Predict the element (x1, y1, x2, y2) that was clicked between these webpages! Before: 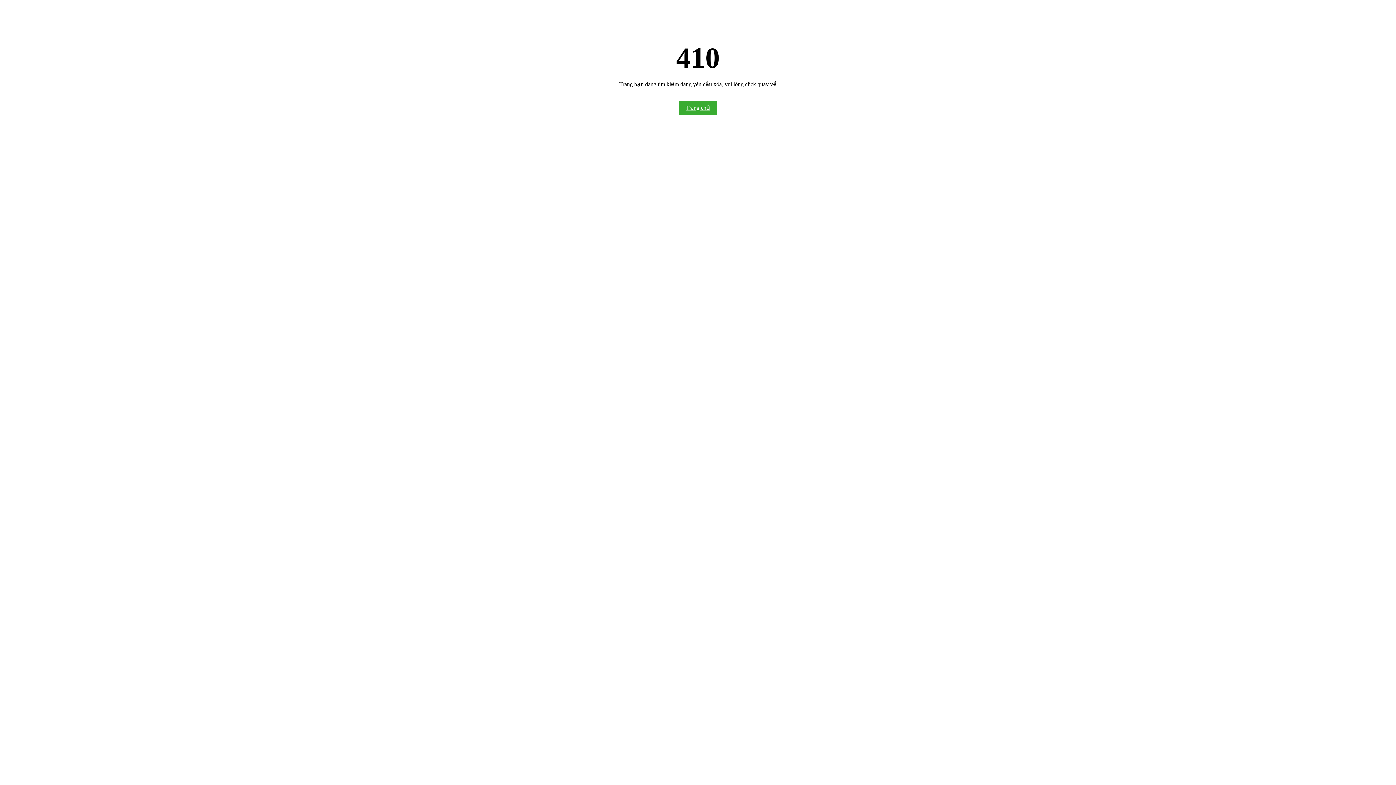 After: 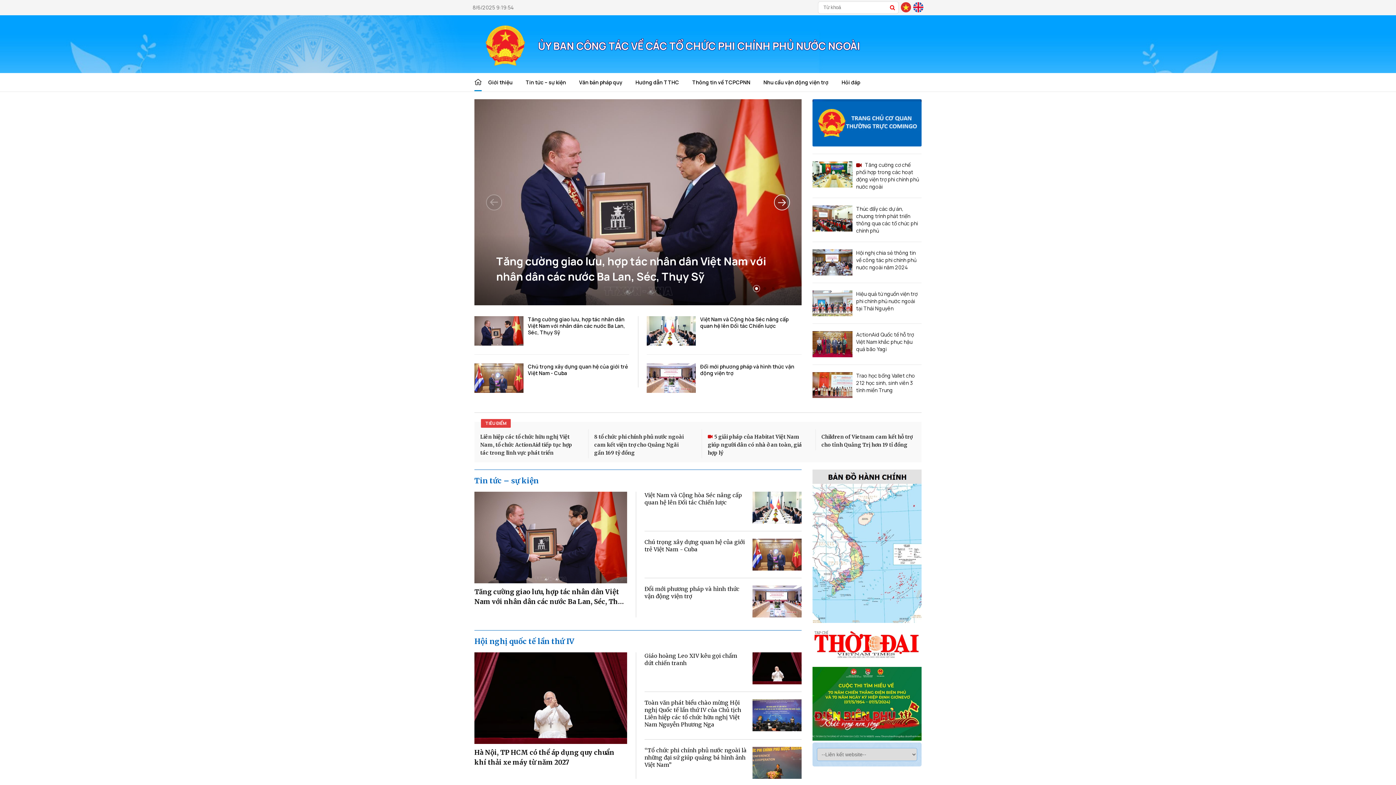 Action: bbox: (678, 100, 717, 114) label: Trang chủ